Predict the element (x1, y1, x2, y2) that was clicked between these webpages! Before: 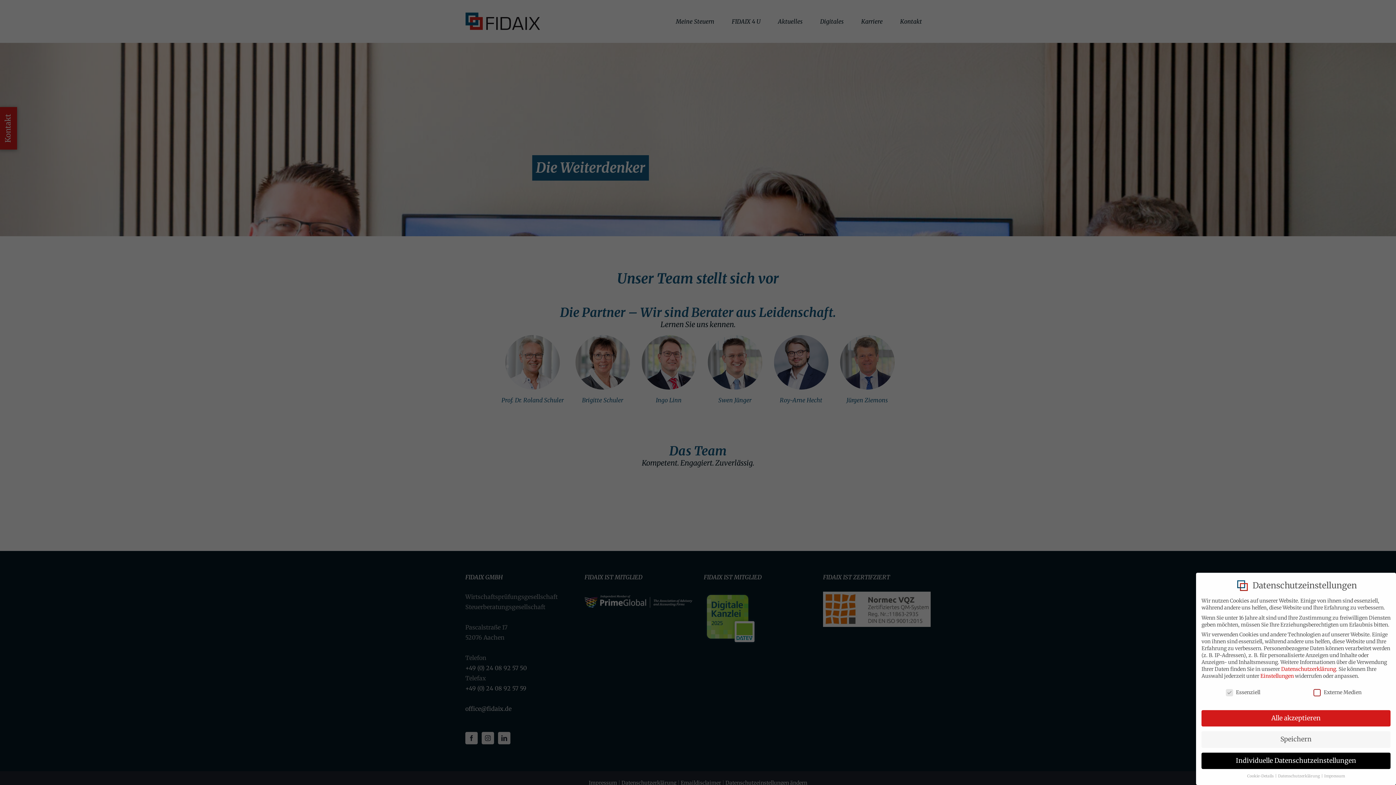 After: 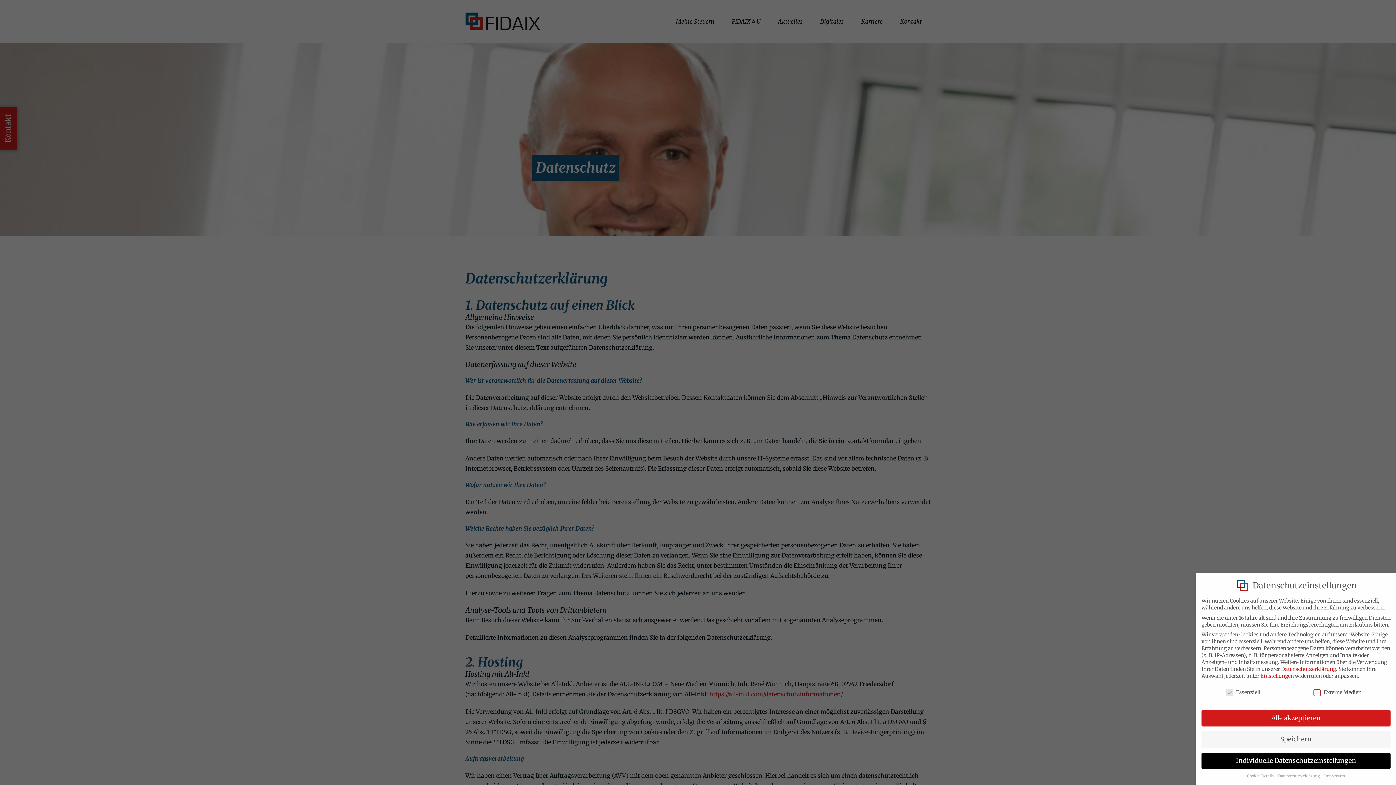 Action: bbox: (1278, 774, 1320, 778) label: Datenschutzerklärung 